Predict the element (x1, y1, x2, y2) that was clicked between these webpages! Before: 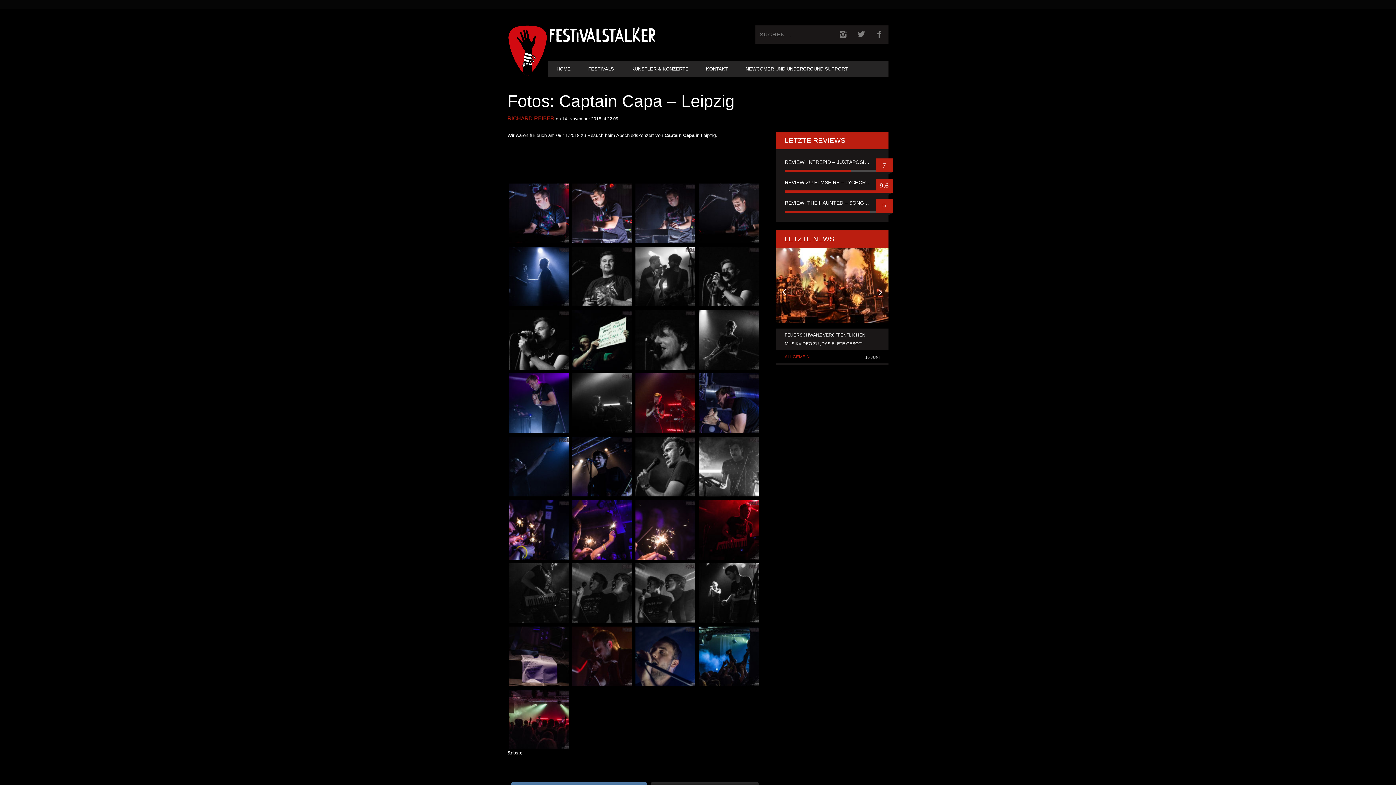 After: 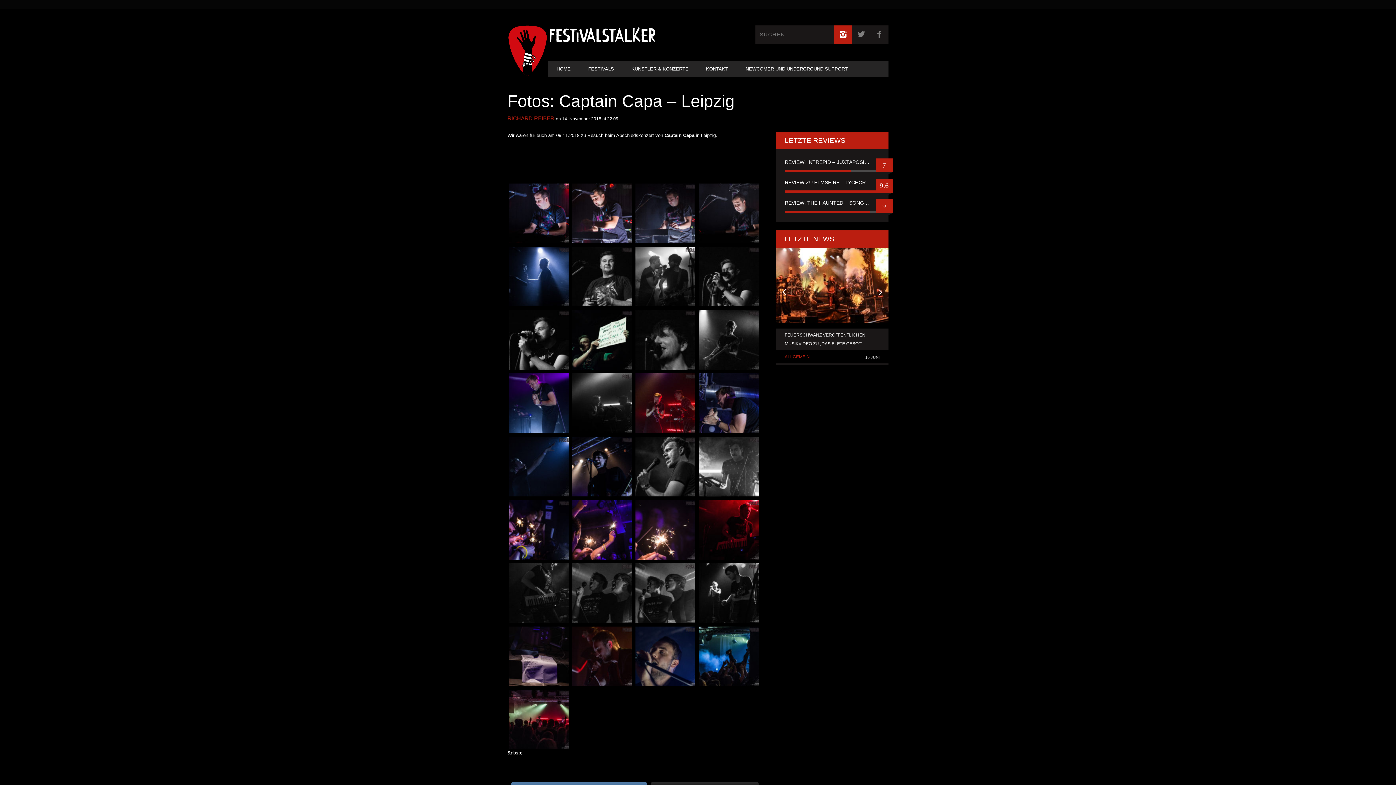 Action: bbox: (834, 25, 852, 43)